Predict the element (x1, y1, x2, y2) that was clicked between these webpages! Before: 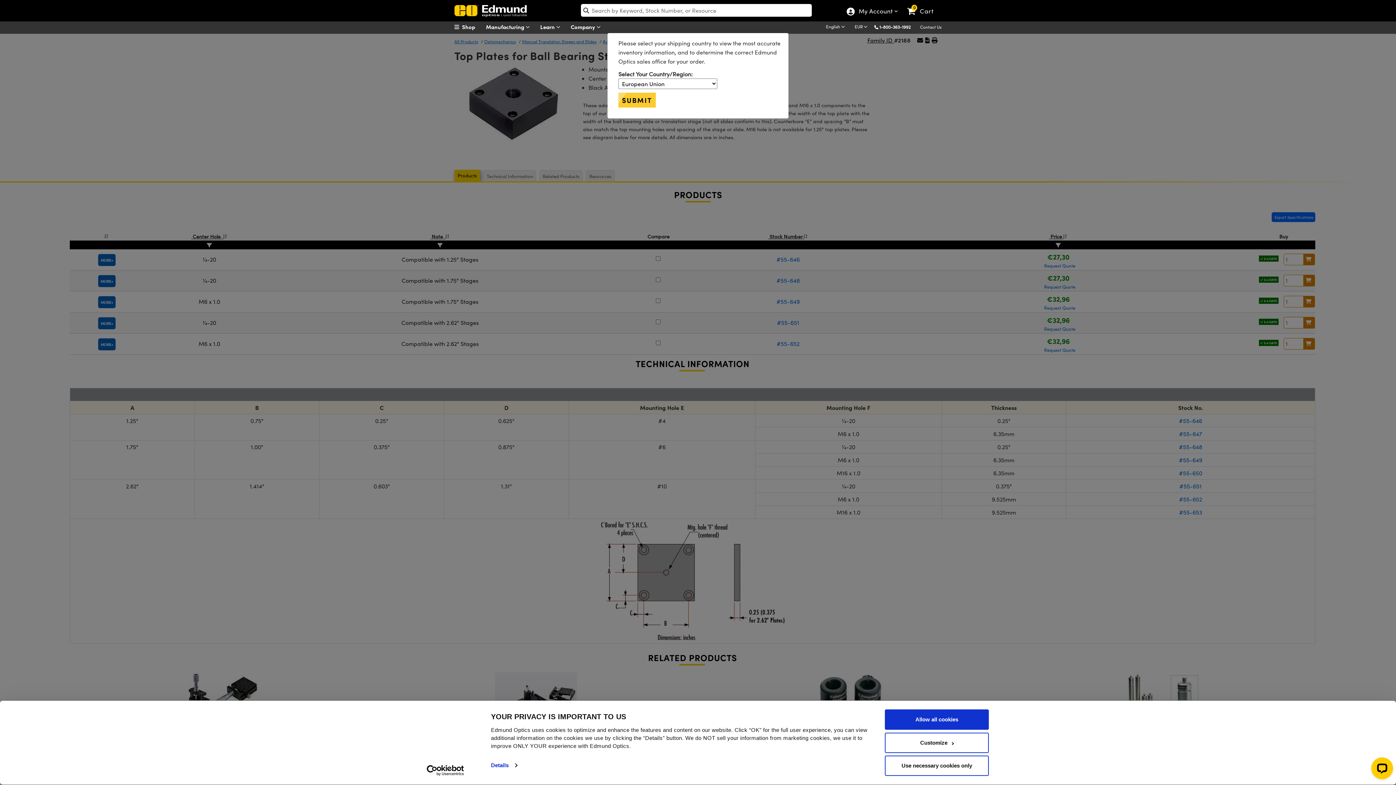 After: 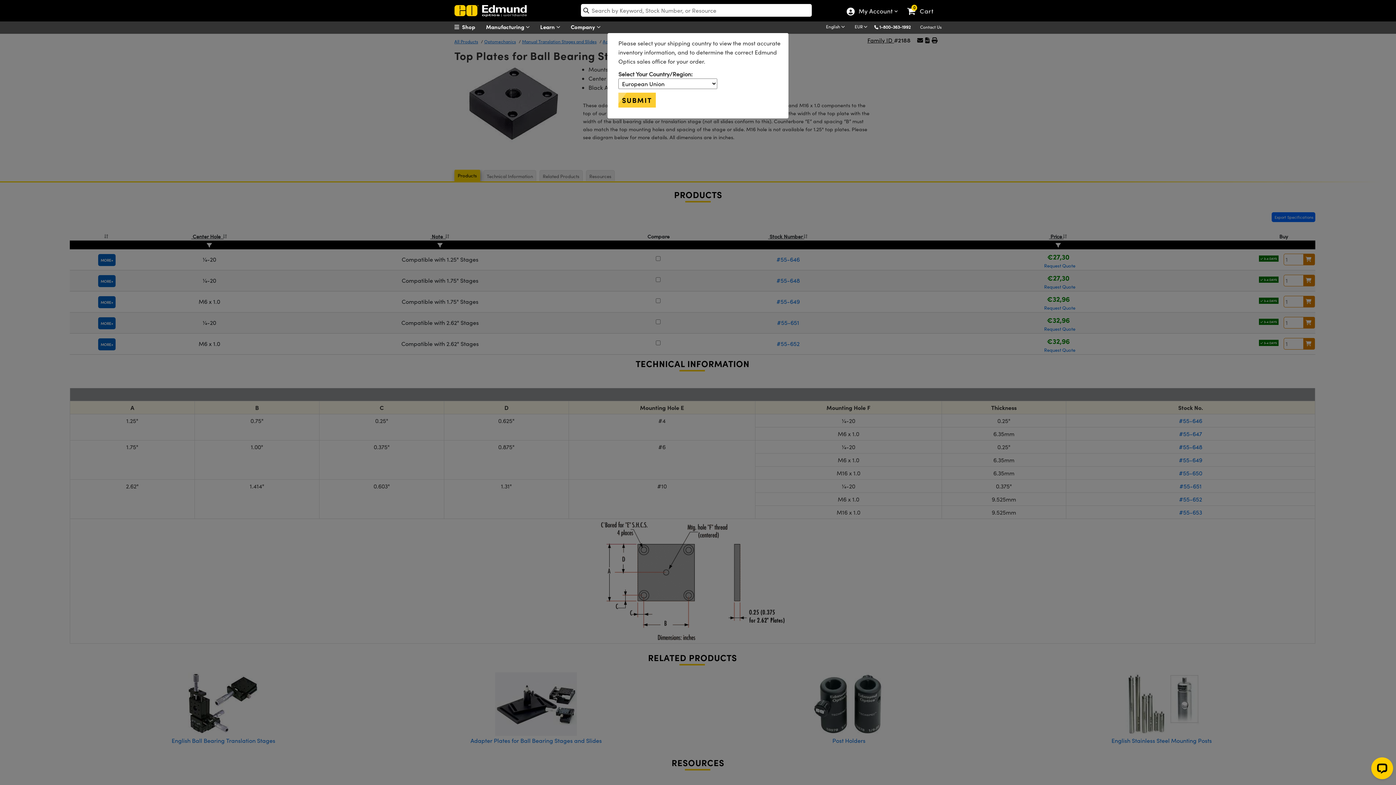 Action: bbox: (885, 756, 989, 776) label: Use necessary cookies only